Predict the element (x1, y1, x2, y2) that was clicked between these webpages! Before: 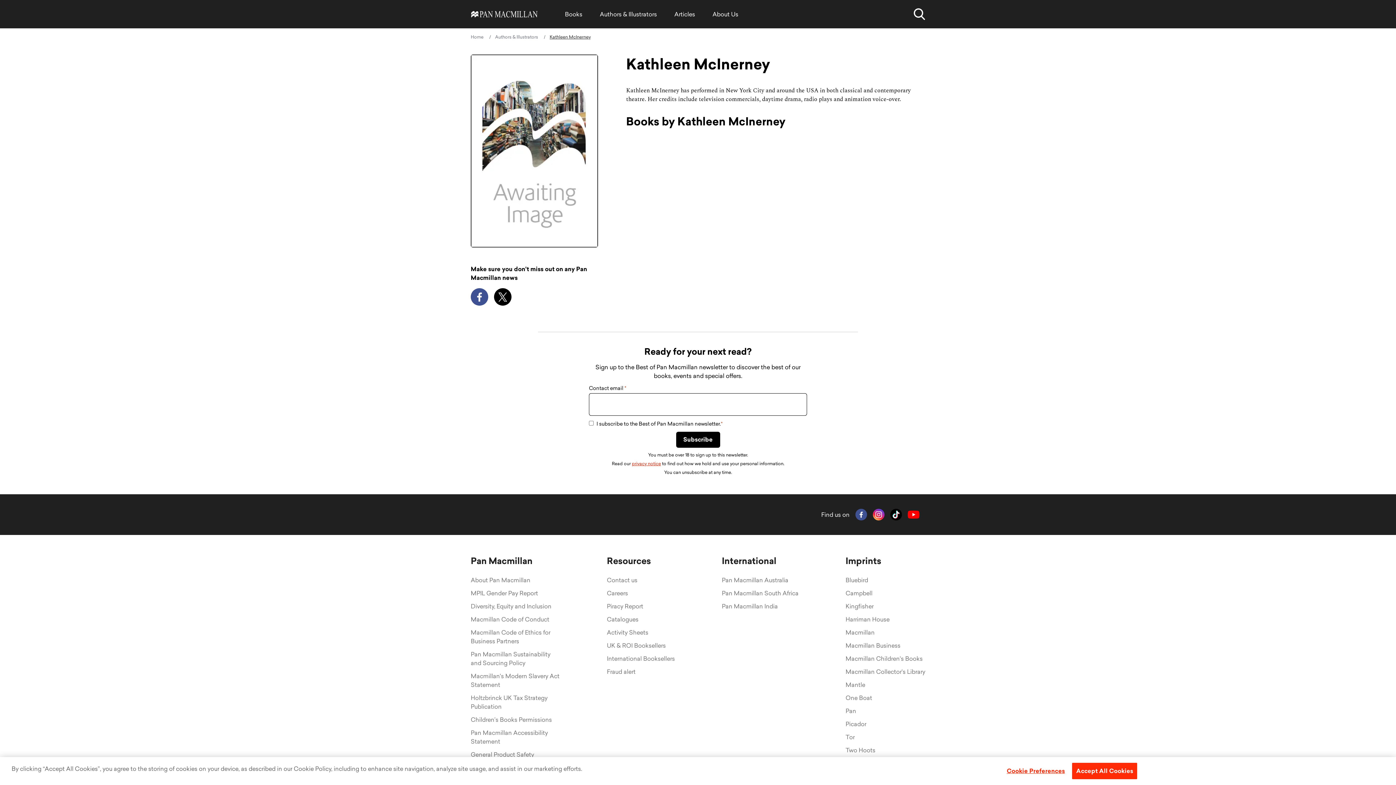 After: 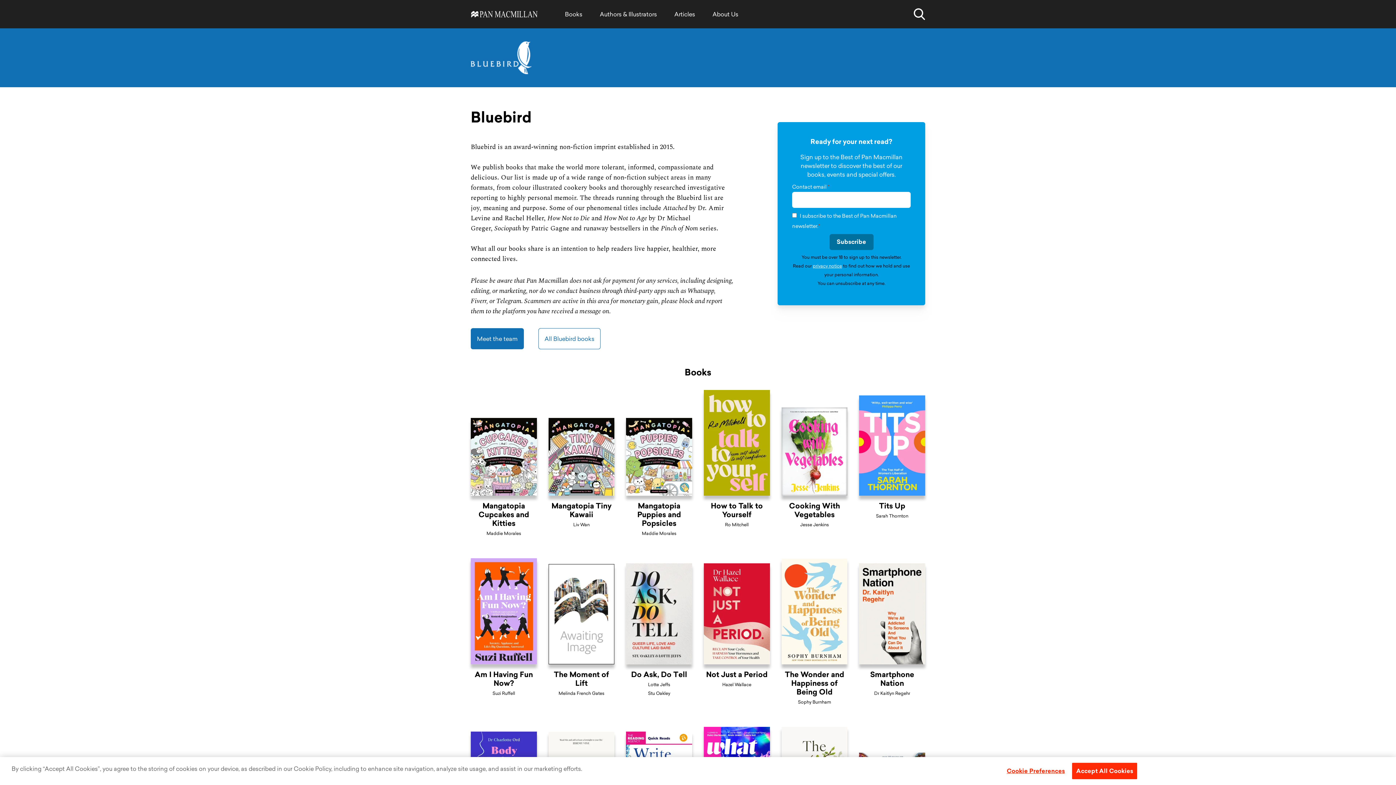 Action: bbox: (845, 576, 868, 586) label: Bluebird